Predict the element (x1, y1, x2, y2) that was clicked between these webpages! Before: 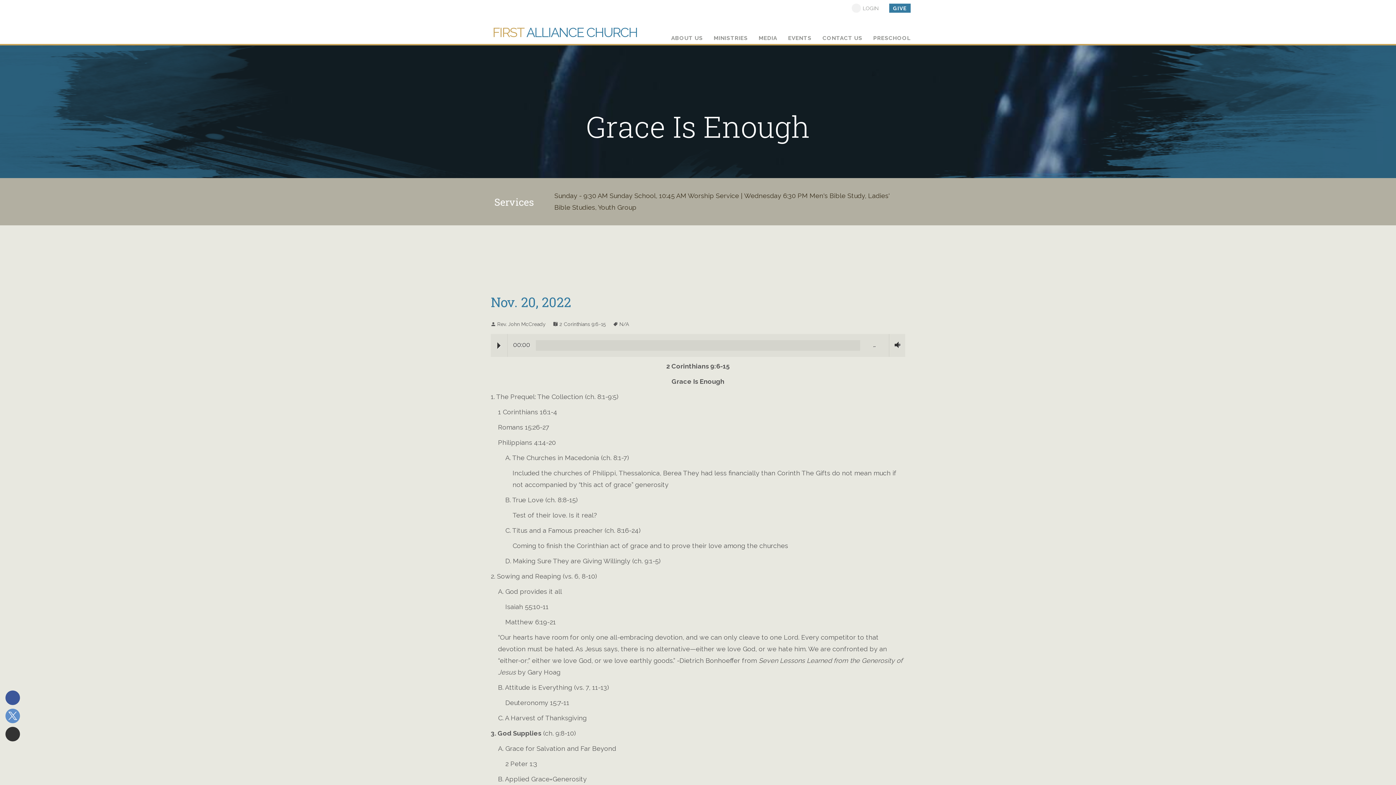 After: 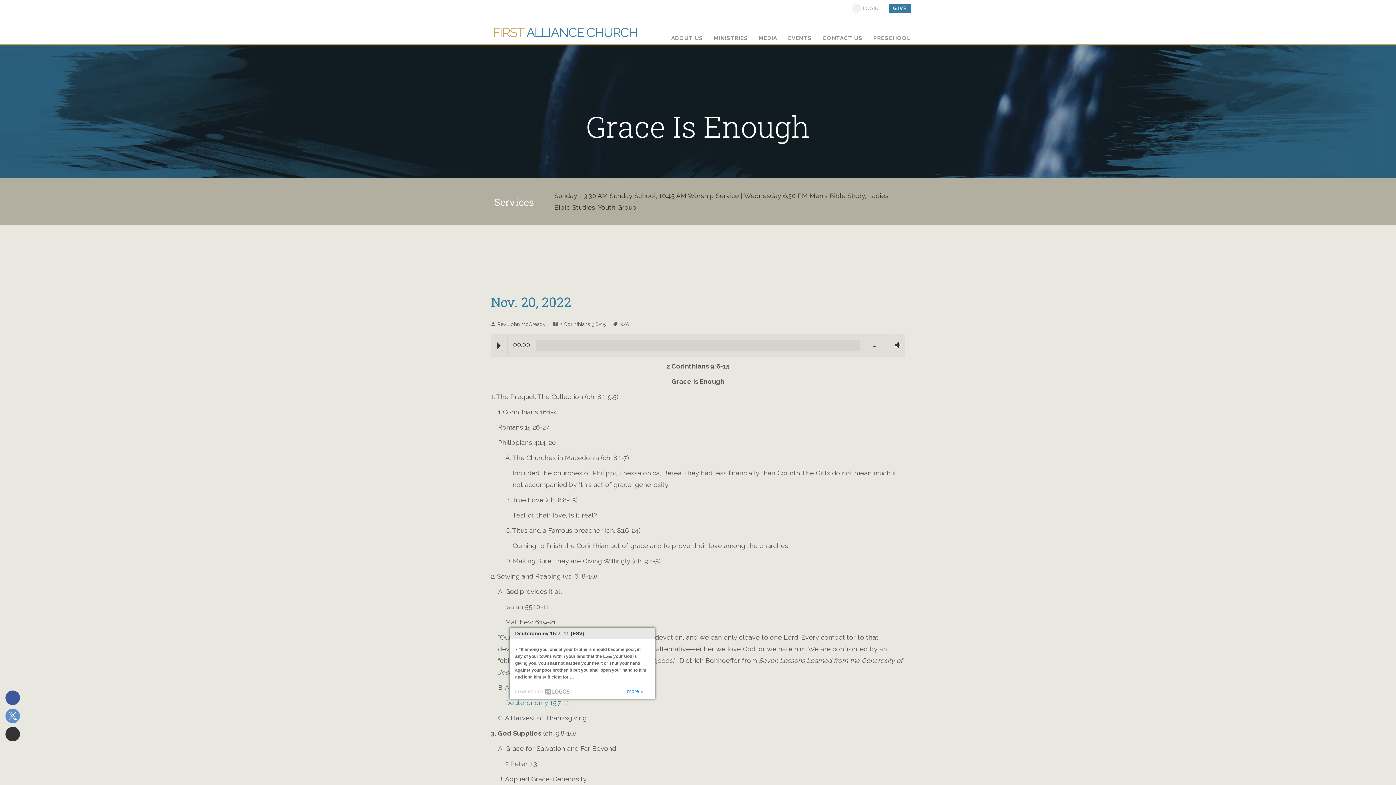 Action: label: Deuteronomy 15:7-11 bbox: (505, 699, 569, 706)